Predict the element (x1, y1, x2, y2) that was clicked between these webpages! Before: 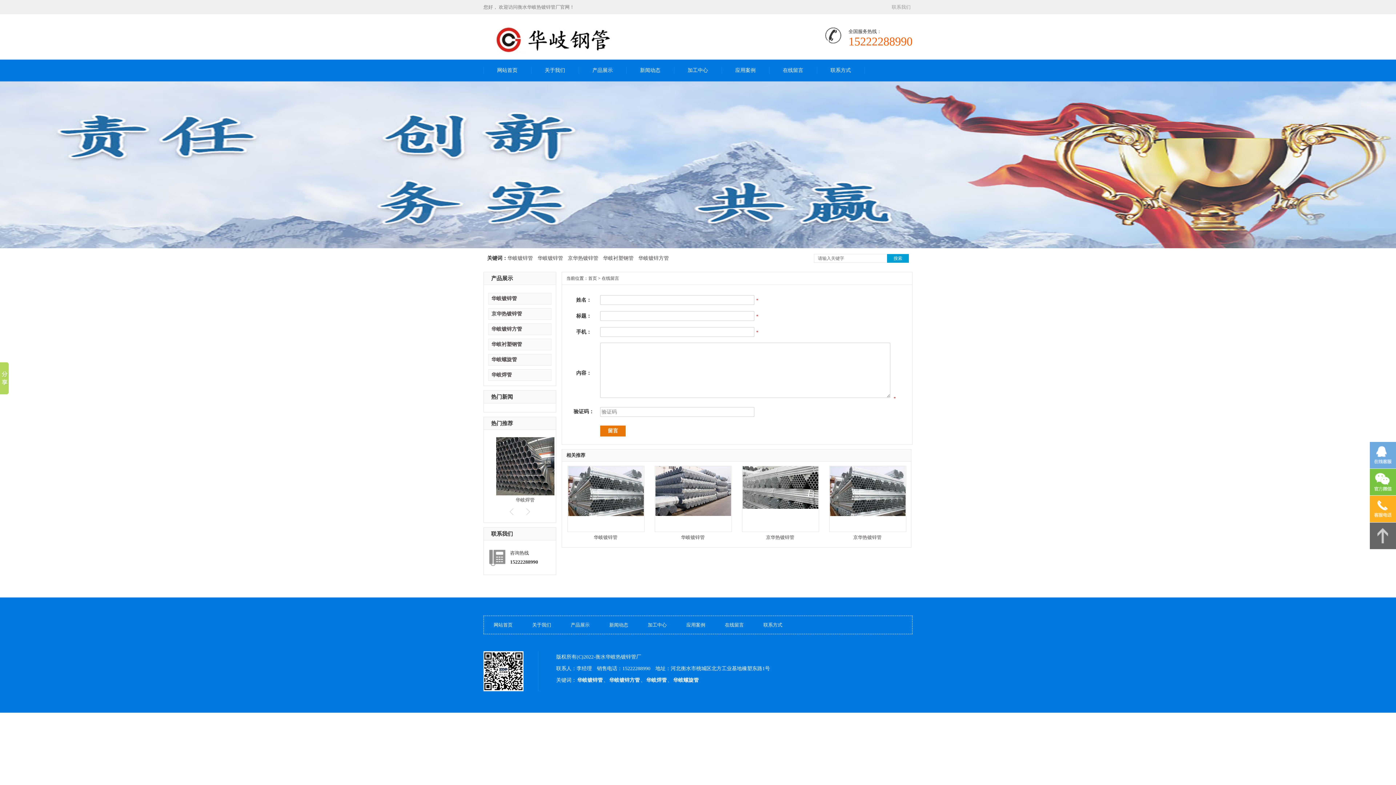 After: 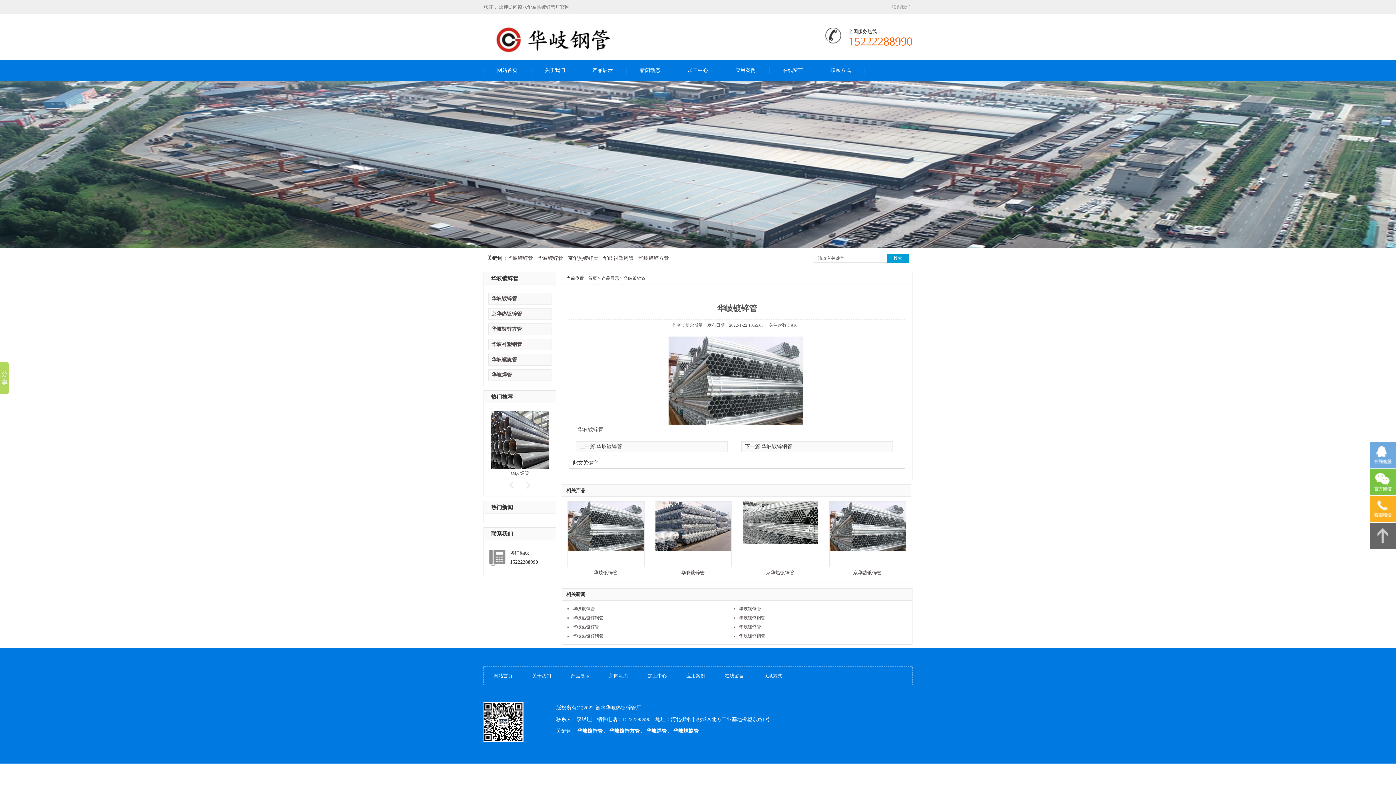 Action: bbox: (568, 511, 644, 517)